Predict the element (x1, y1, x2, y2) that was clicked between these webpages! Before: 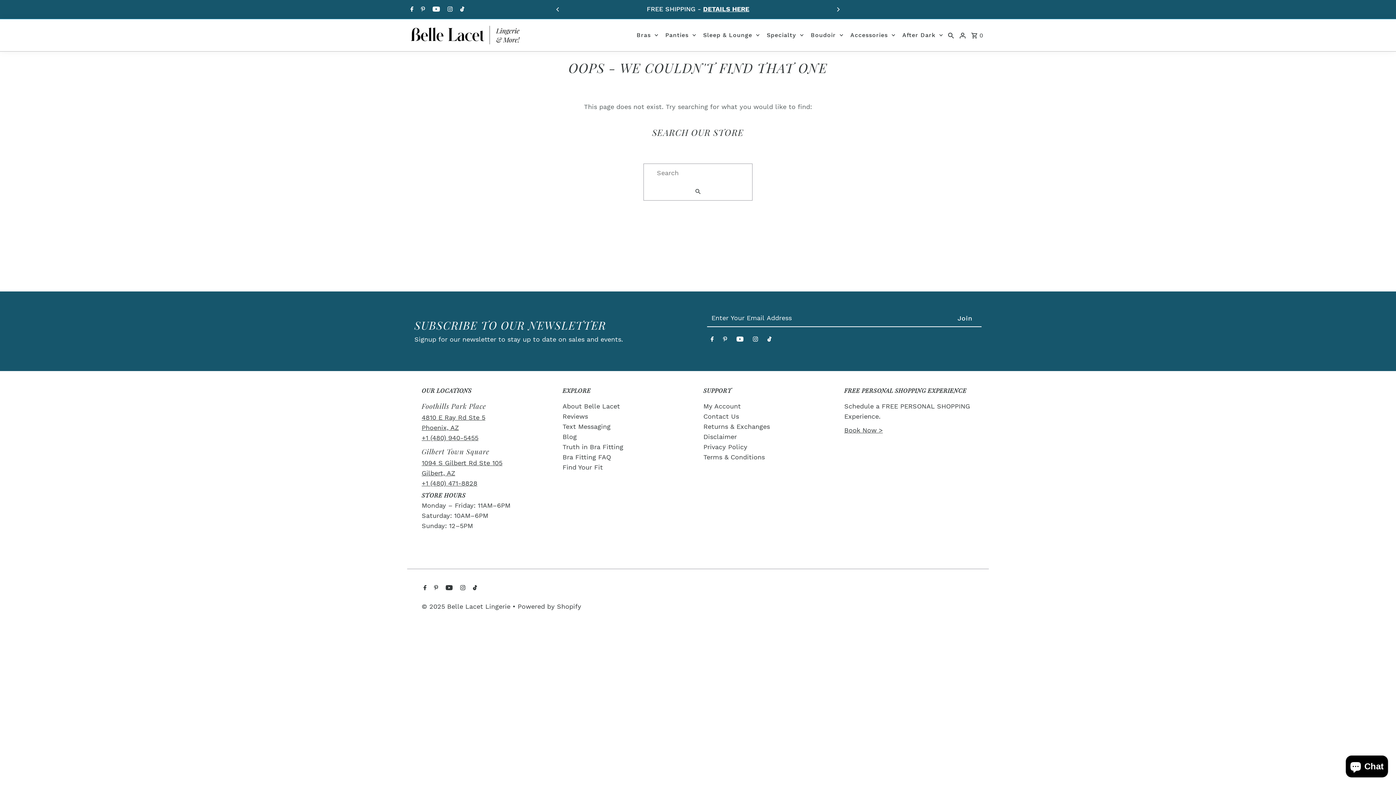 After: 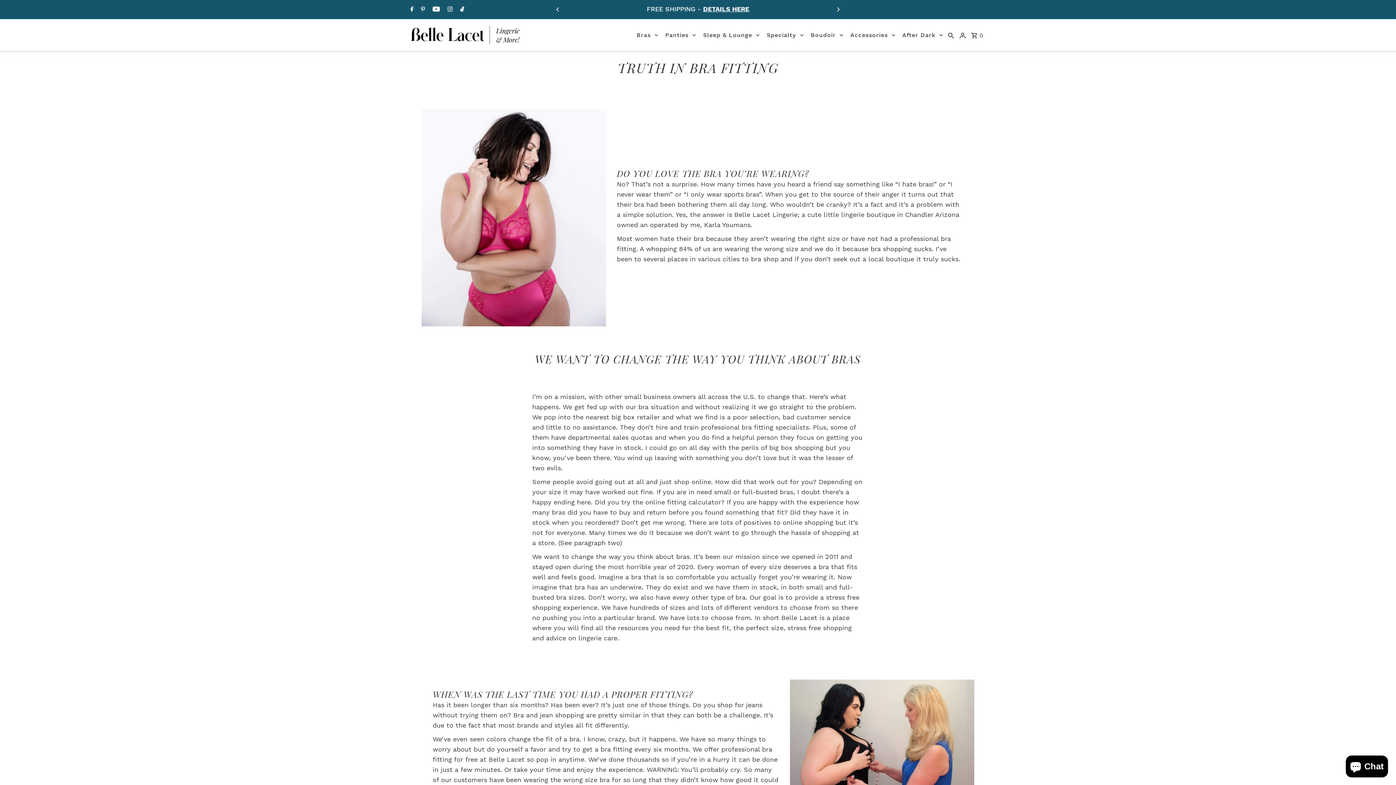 Action: label: Truth in Bra Fitting bbox: (562, 443, 623, 450)